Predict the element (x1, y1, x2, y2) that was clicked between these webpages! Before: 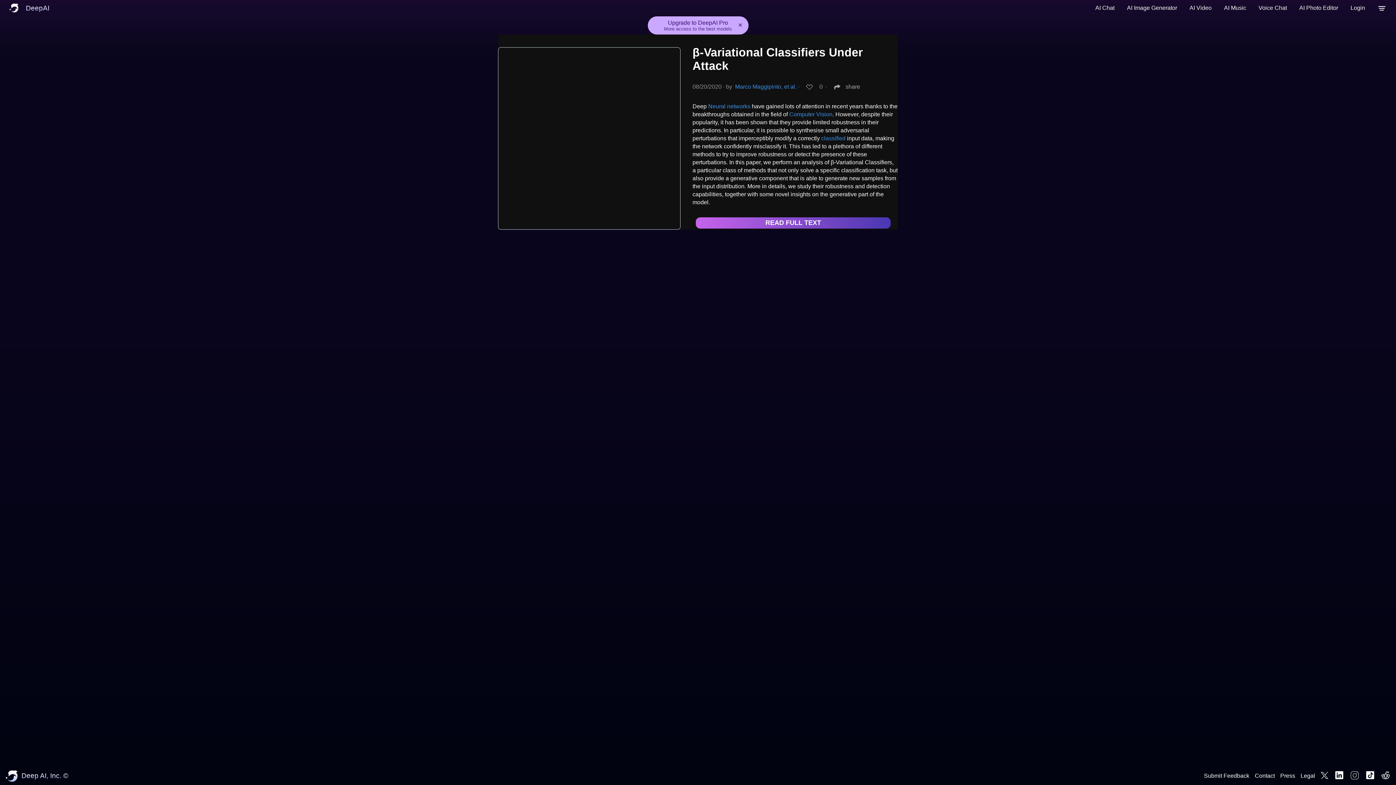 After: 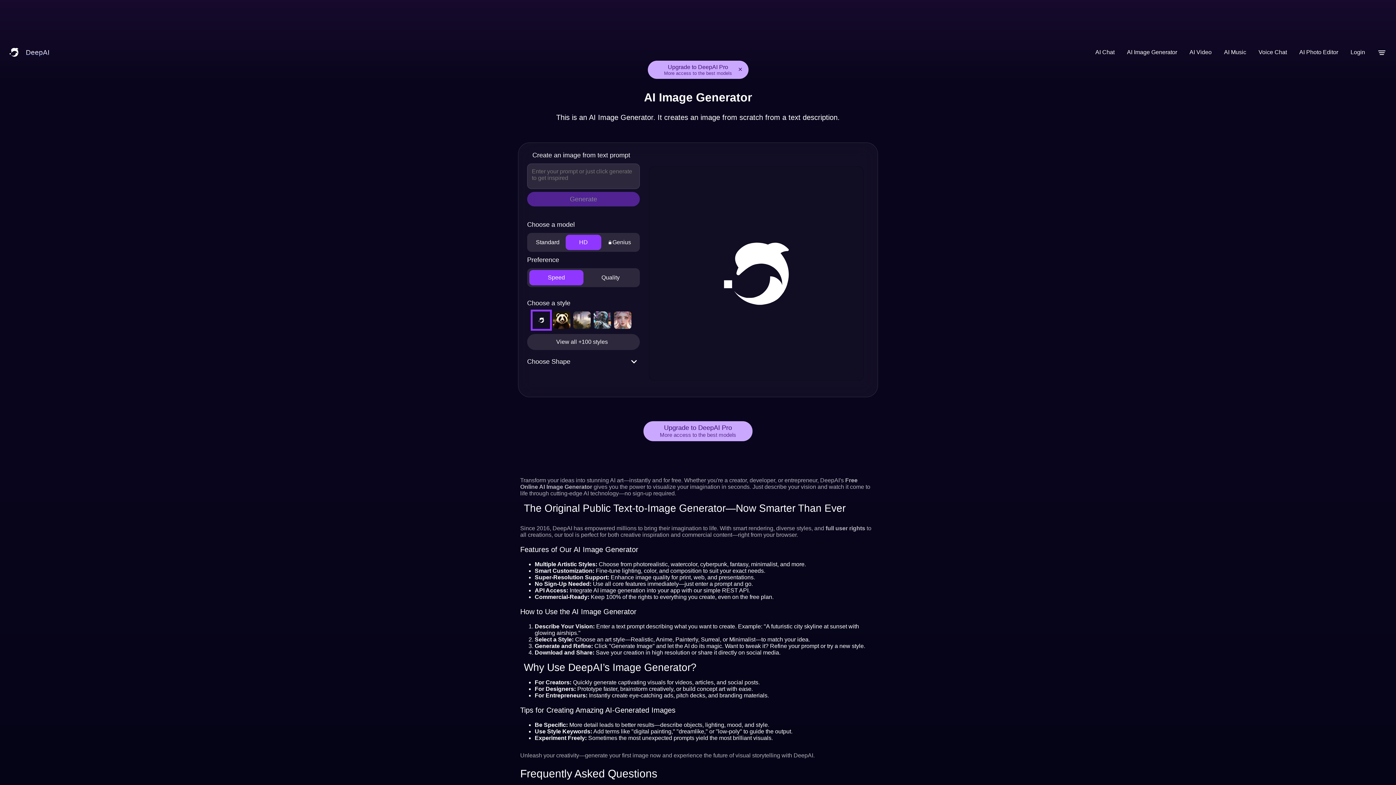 Action: bbox: (1123, 0, 1181, 16) label: AI Image Generator